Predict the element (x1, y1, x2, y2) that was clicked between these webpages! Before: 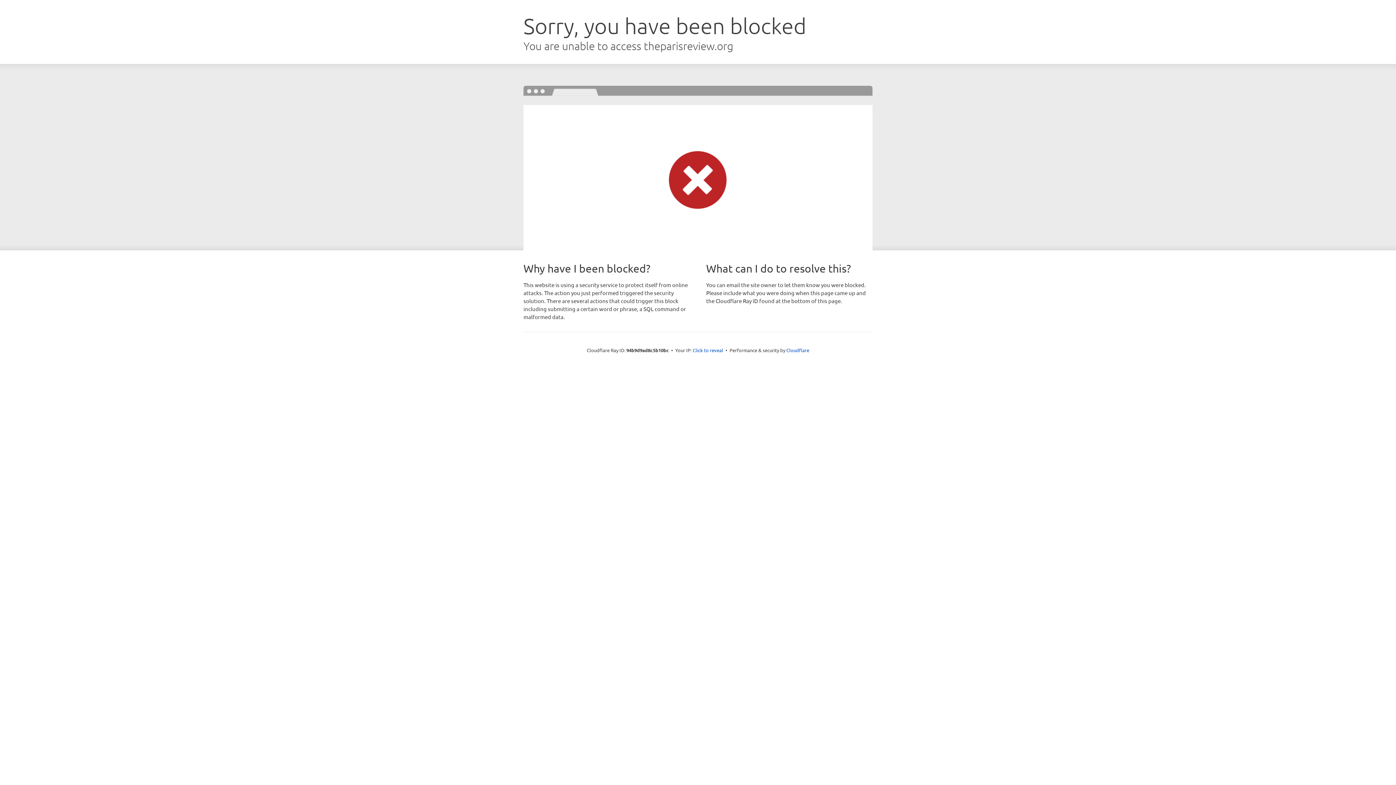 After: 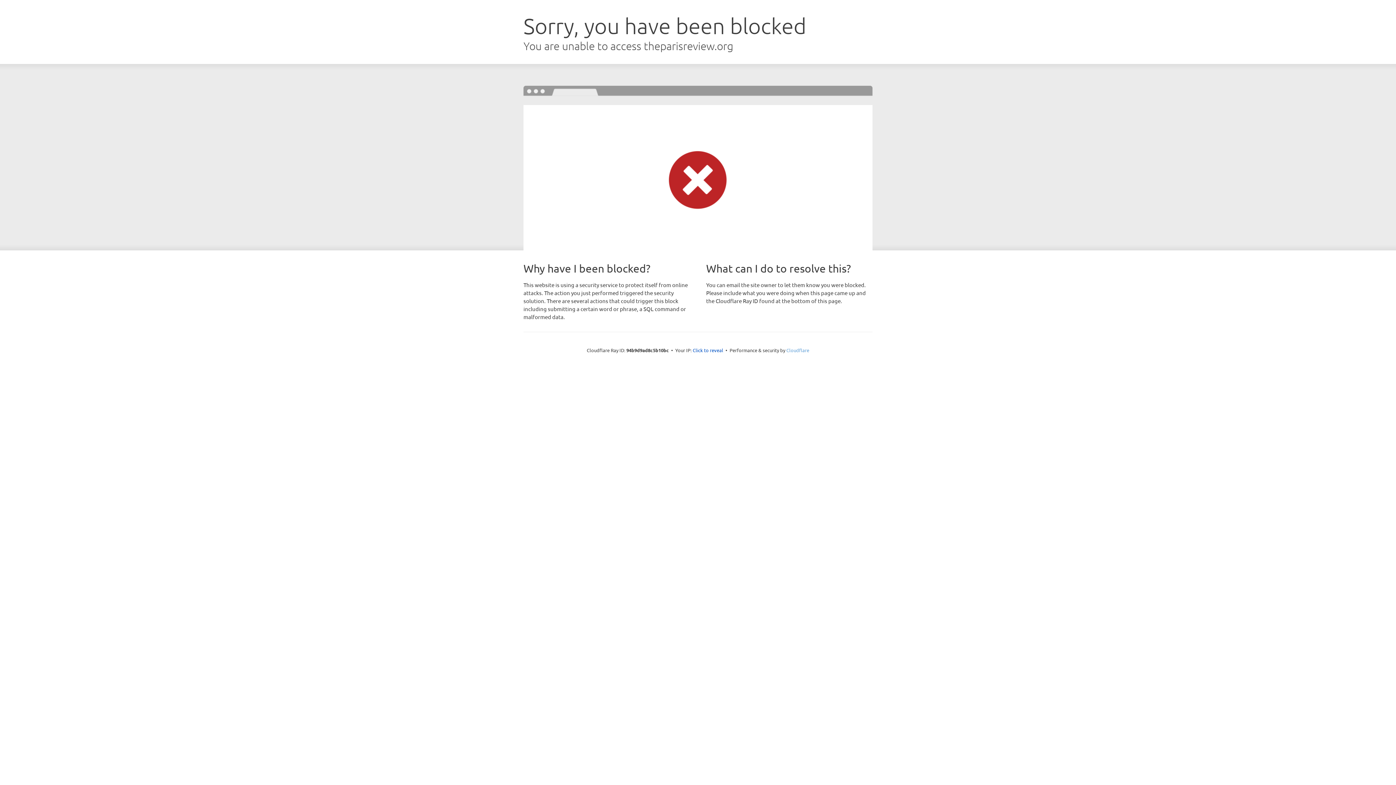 Action: bbox: (786, 347, 809, 353) label: Cloudflare